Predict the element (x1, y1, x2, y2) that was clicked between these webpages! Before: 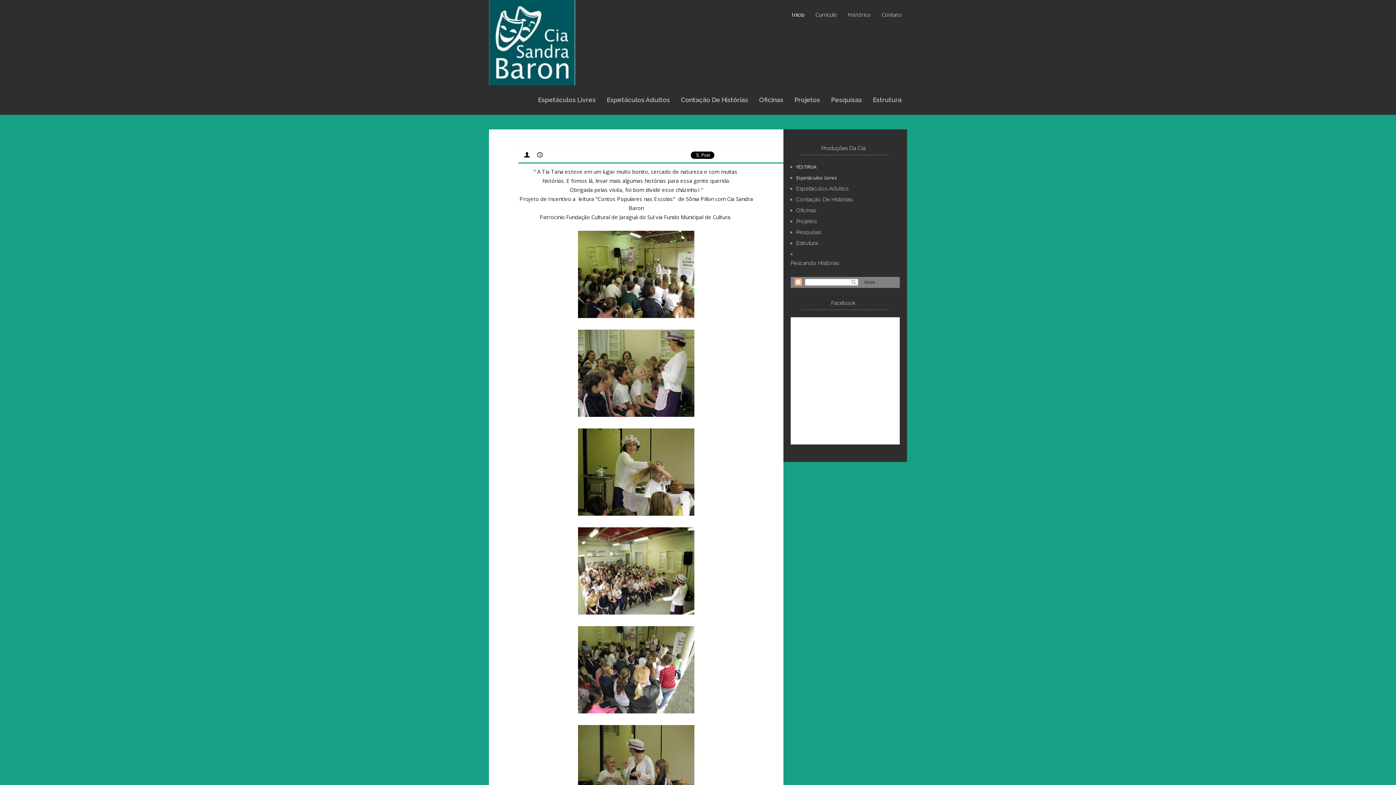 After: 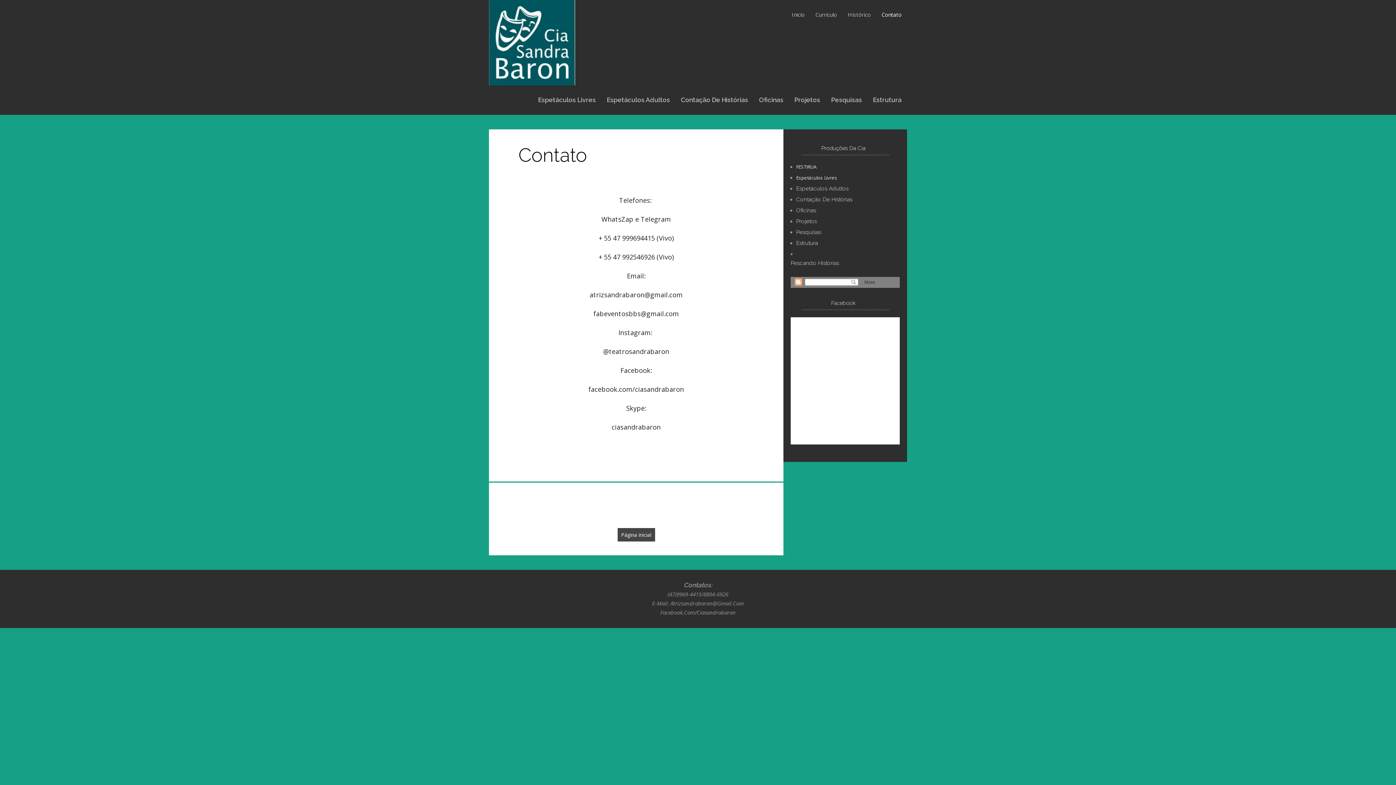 Action: label: Contato bbox: (876, 0, 907, 29)